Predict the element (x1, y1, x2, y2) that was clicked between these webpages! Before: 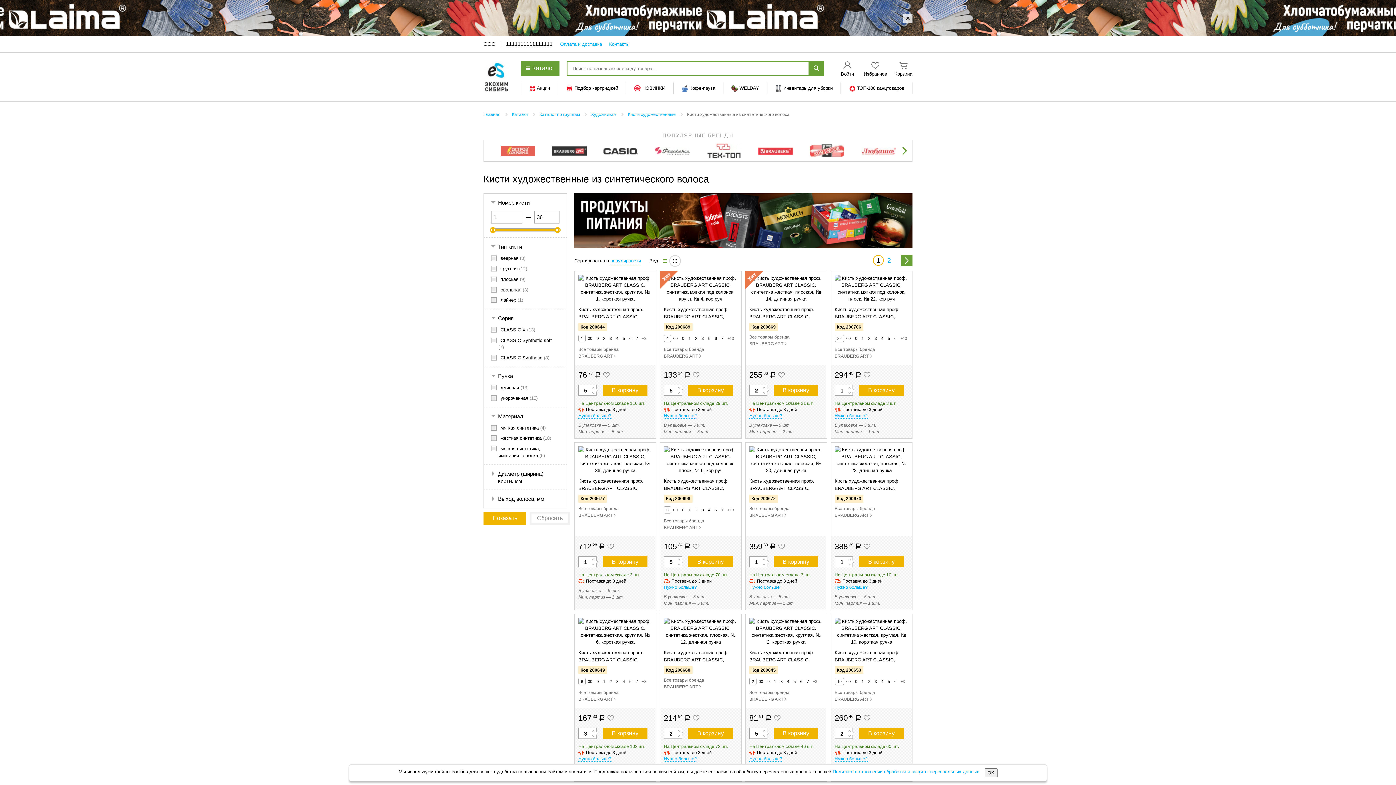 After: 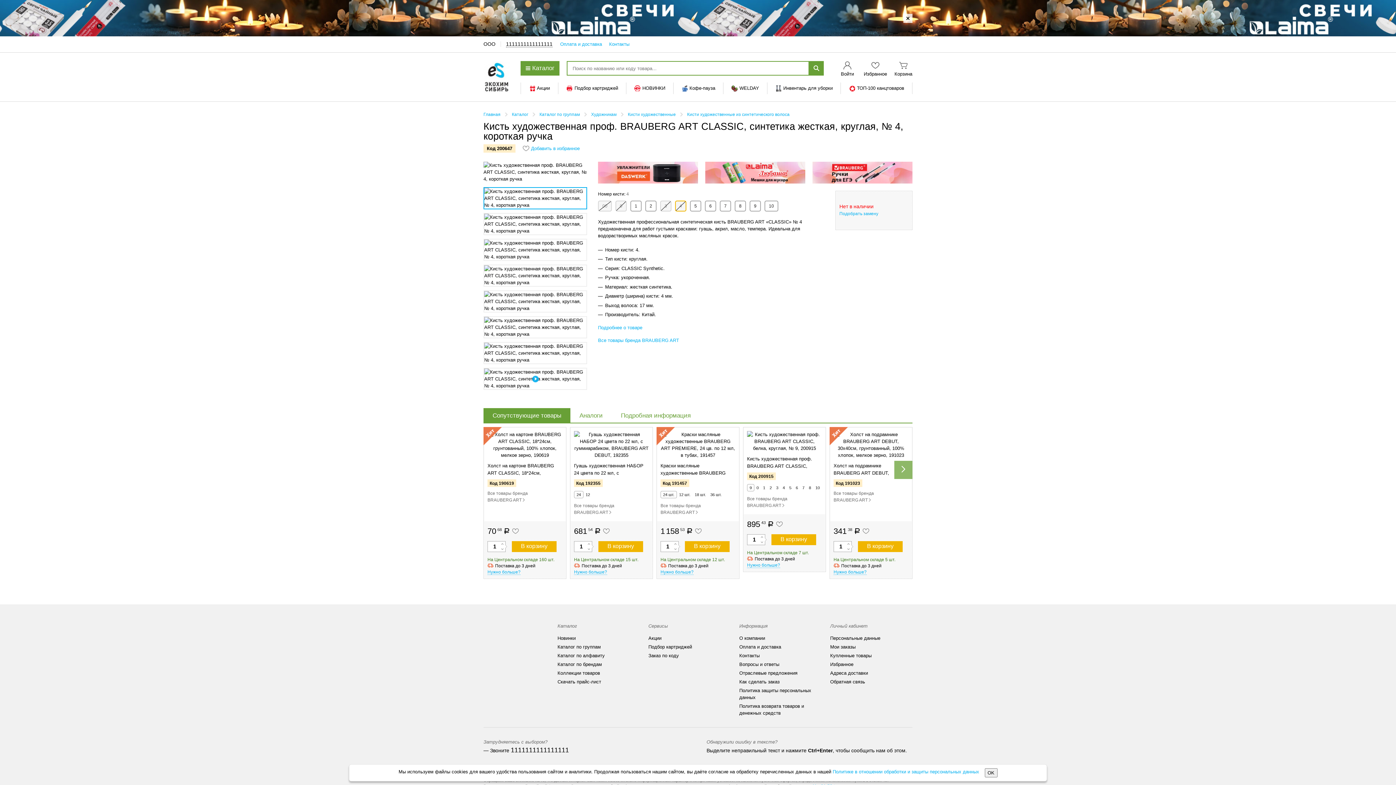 Action: bbox: (620, 678, 627, 685) label: 4